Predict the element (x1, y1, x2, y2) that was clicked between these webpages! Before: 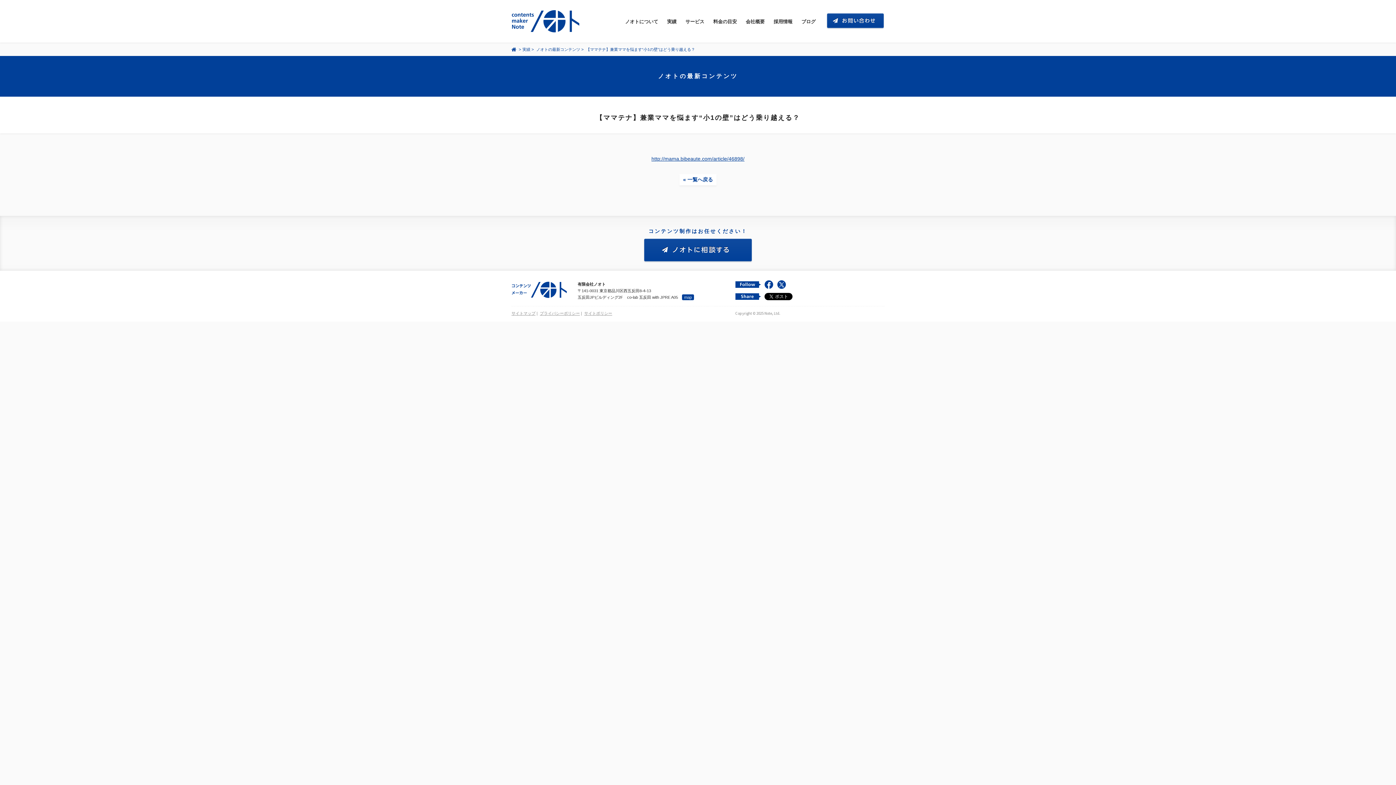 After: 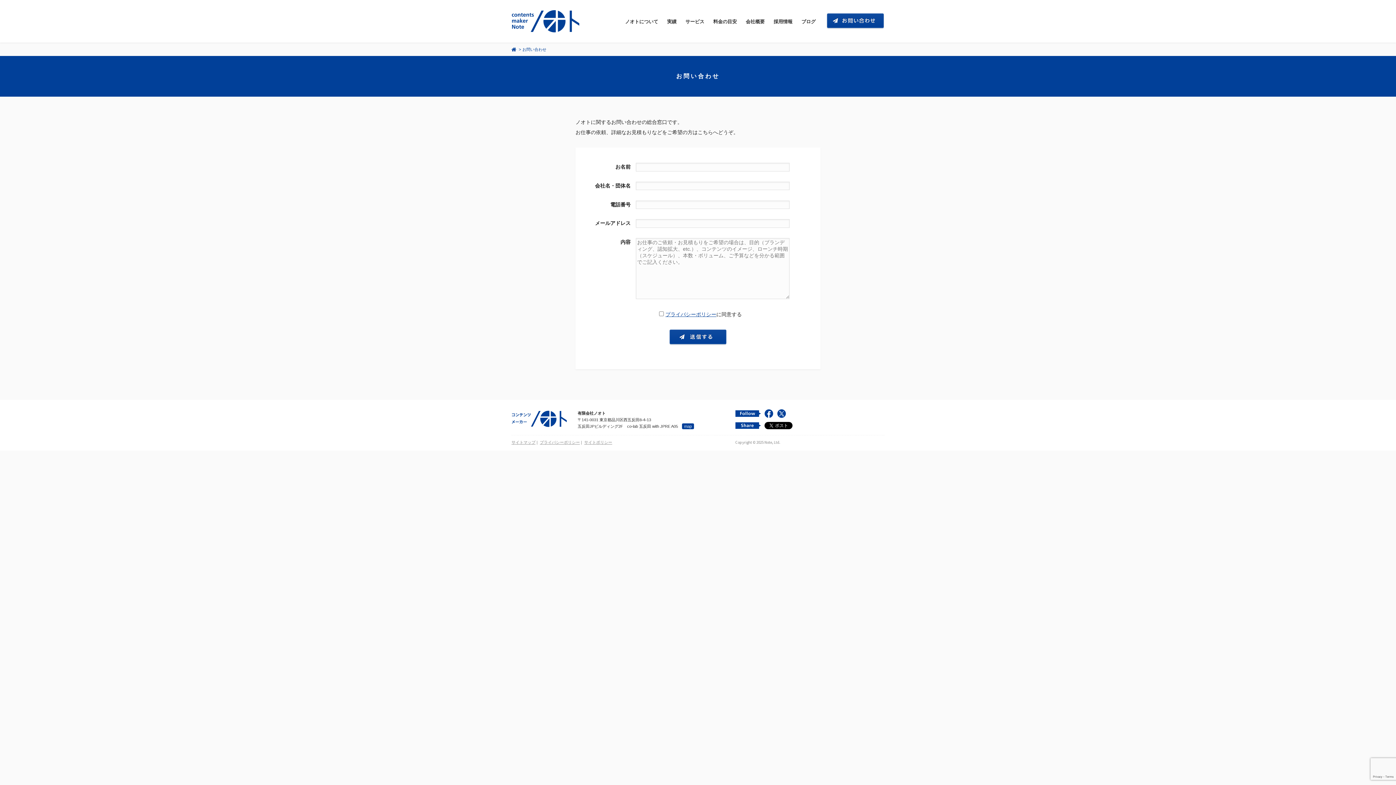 Action: bbox: (643, 247, 752, 253)